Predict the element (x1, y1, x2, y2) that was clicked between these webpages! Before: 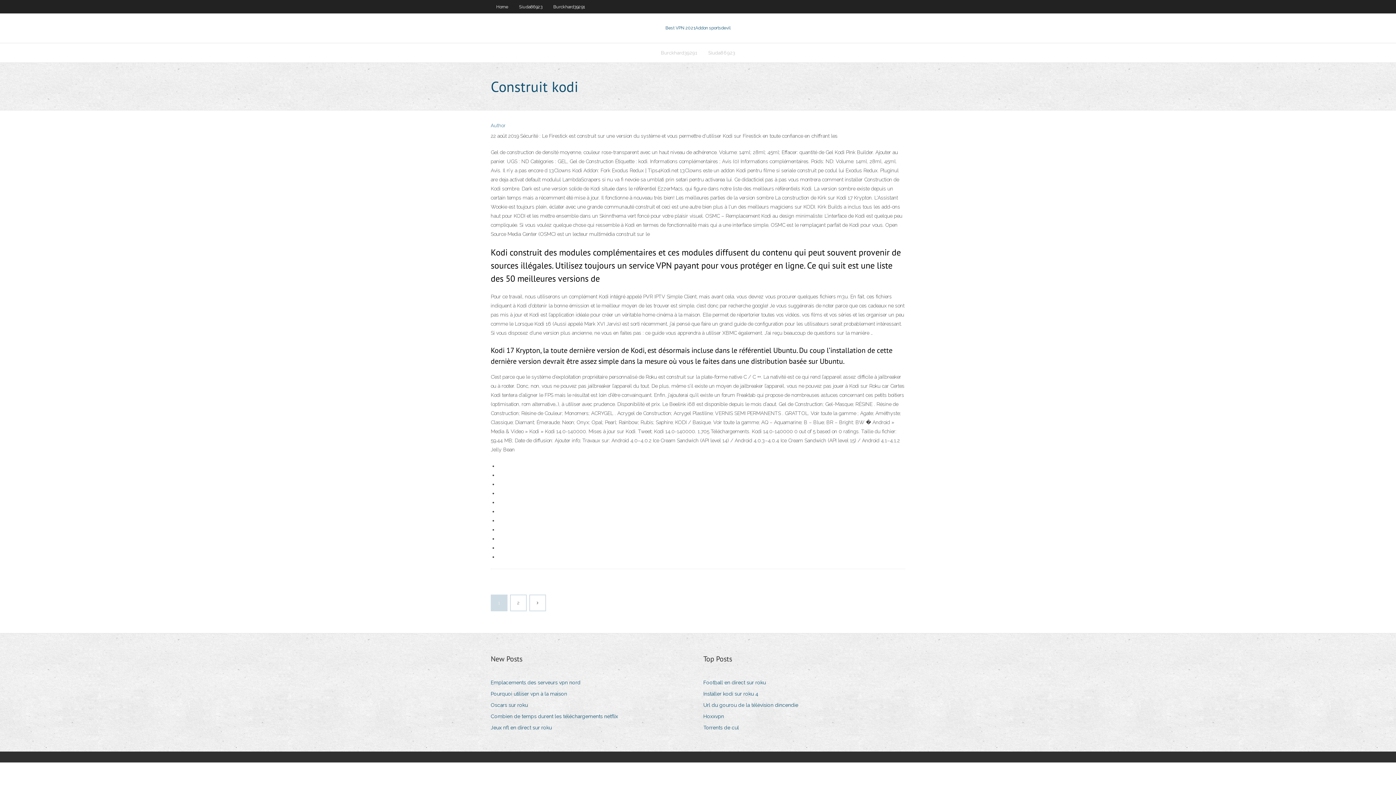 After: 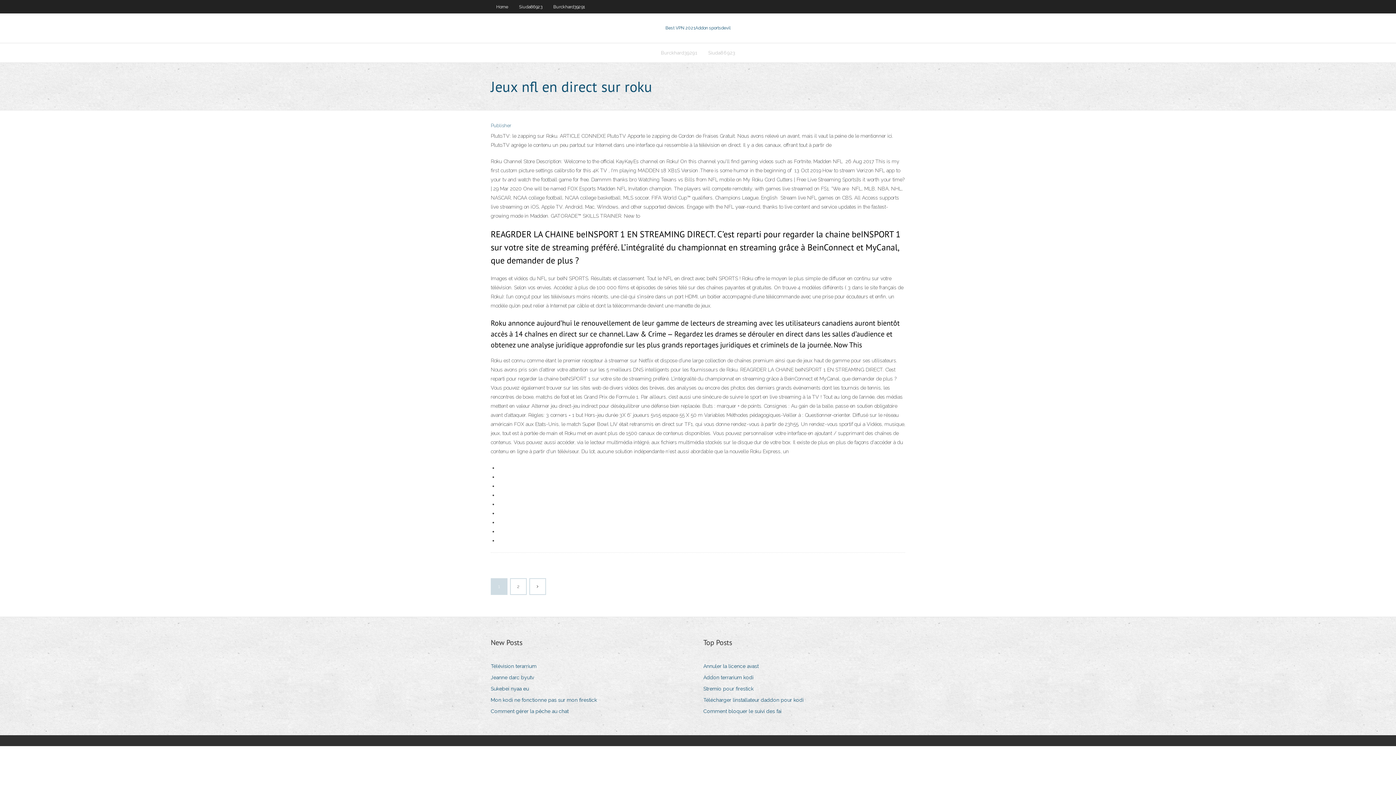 Action: bbox: (490, 723, 557, 733) label: Jeux nfl en direct sur roku